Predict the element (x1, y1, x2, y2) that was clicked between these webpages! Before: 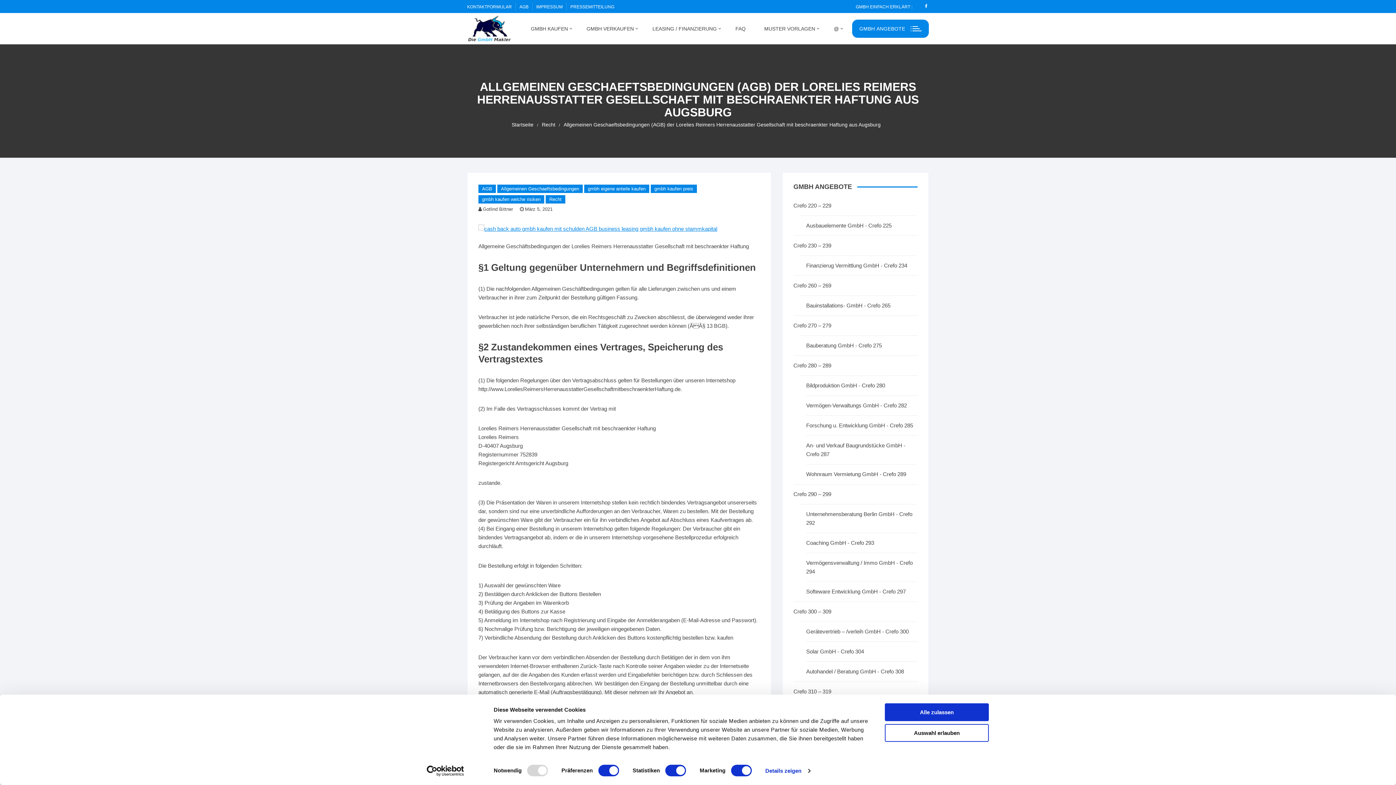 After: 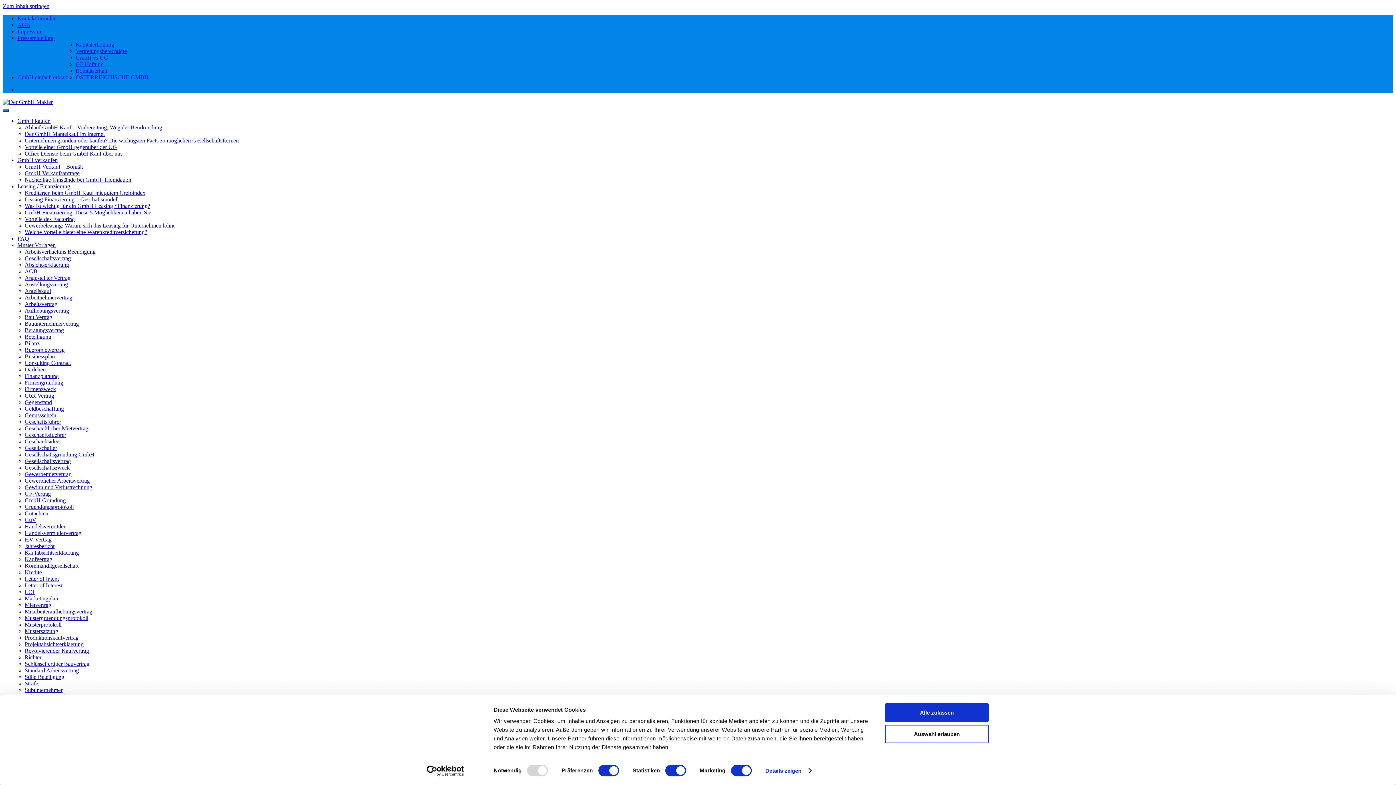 Action: label: Unternehmensberatung Berlin GmbH - Crefo 292 bbox: (806, 510, 917, 527)